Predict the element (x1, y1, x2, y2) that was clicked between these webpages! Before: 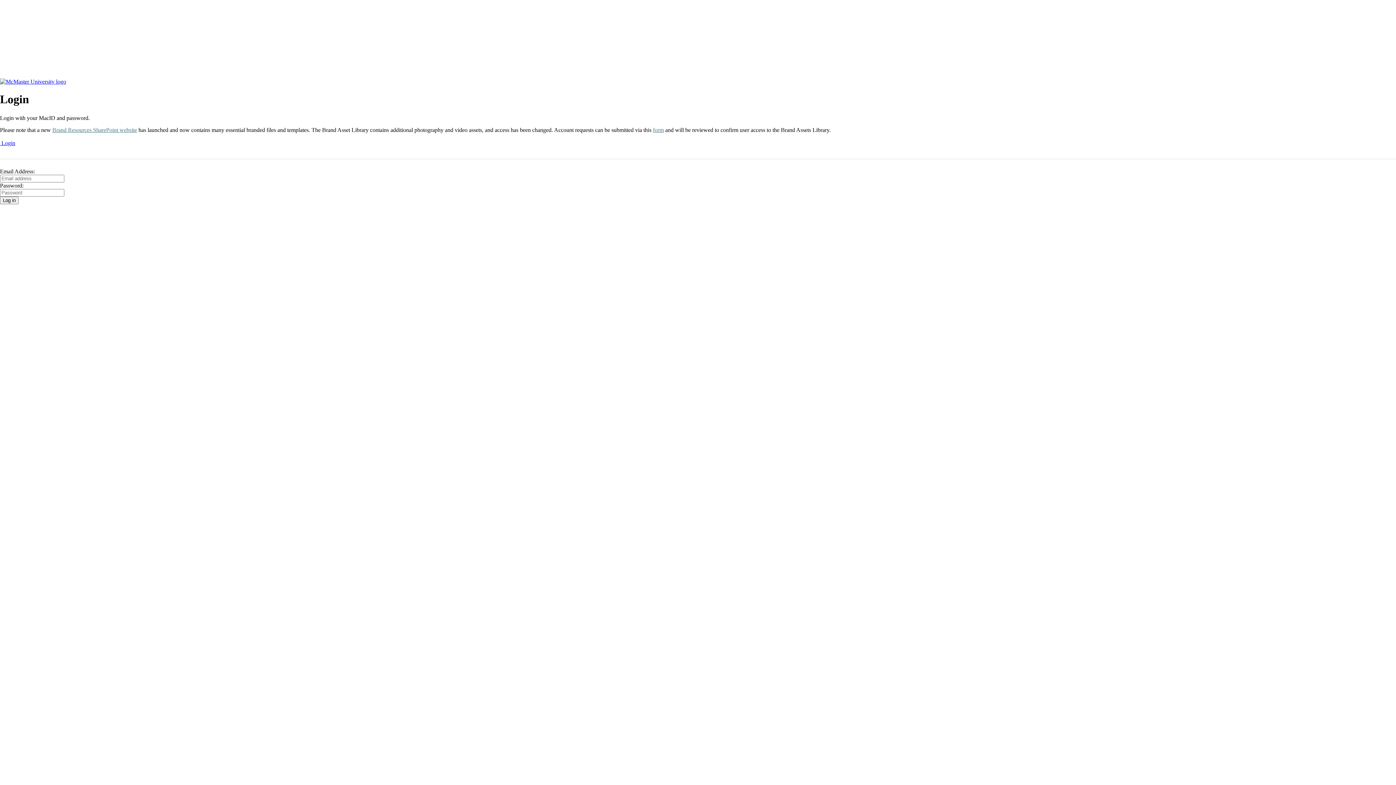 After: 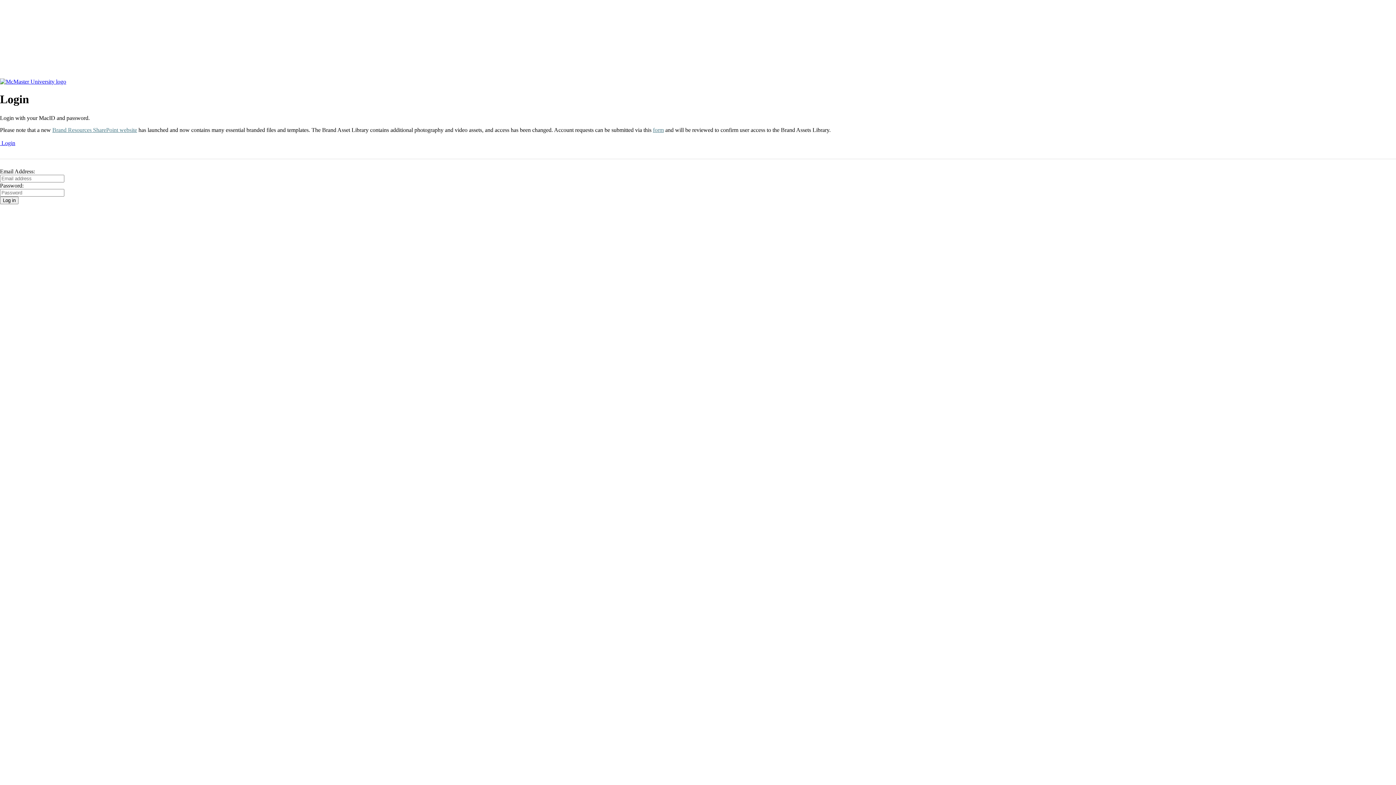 Action: label: form bbox: (653, 126, 664, 132)